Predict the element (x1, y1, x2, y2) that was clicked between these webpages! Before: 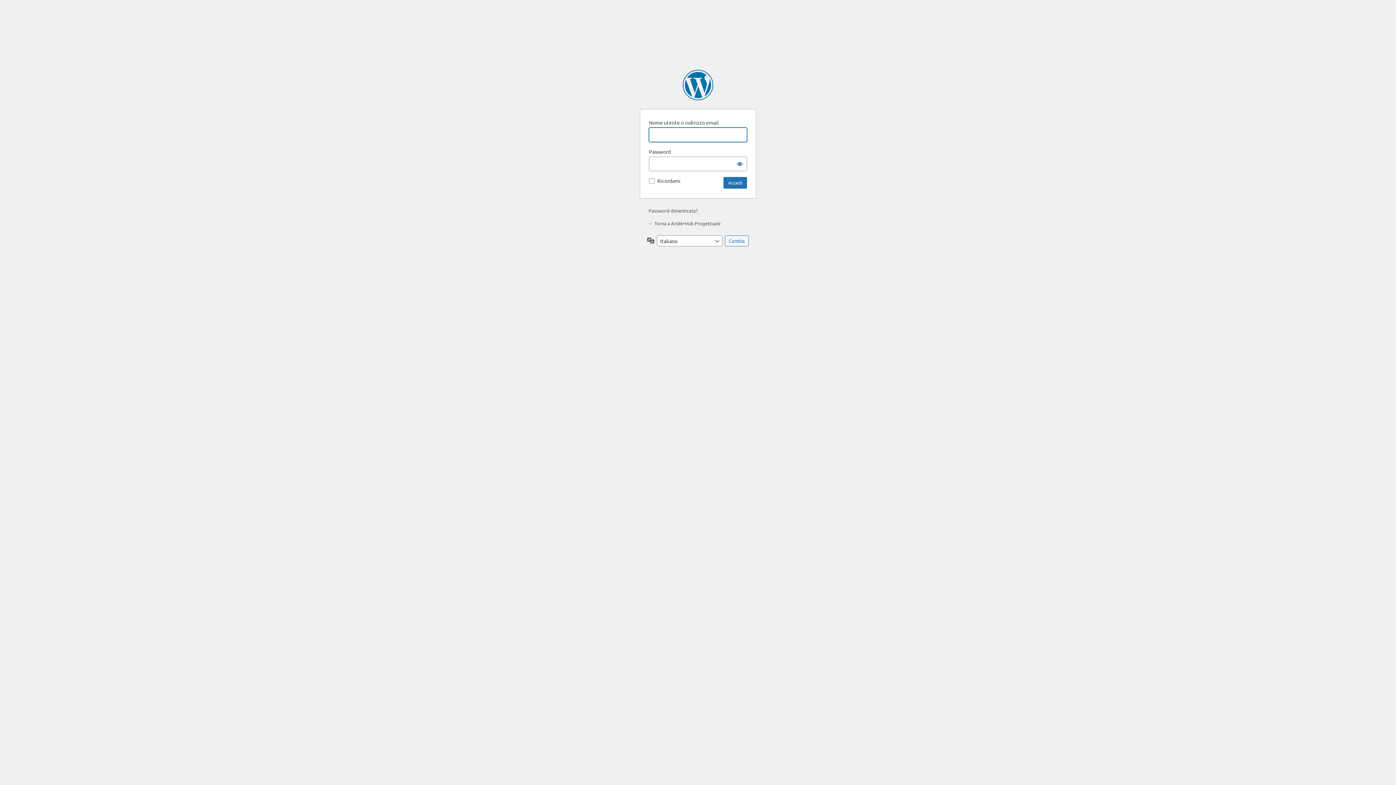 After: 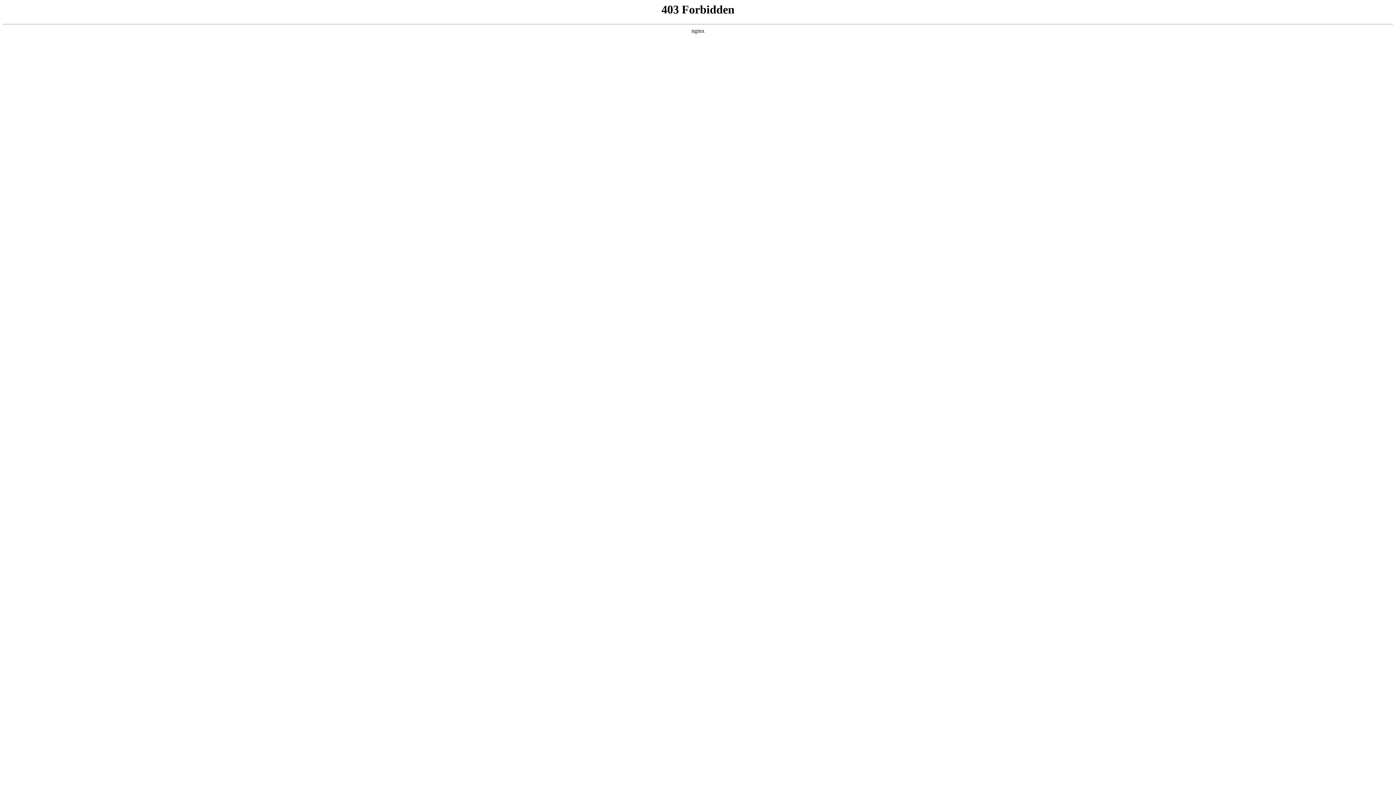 Action: bbox: (682, 69, 713, 100) label: Powered by WordPress